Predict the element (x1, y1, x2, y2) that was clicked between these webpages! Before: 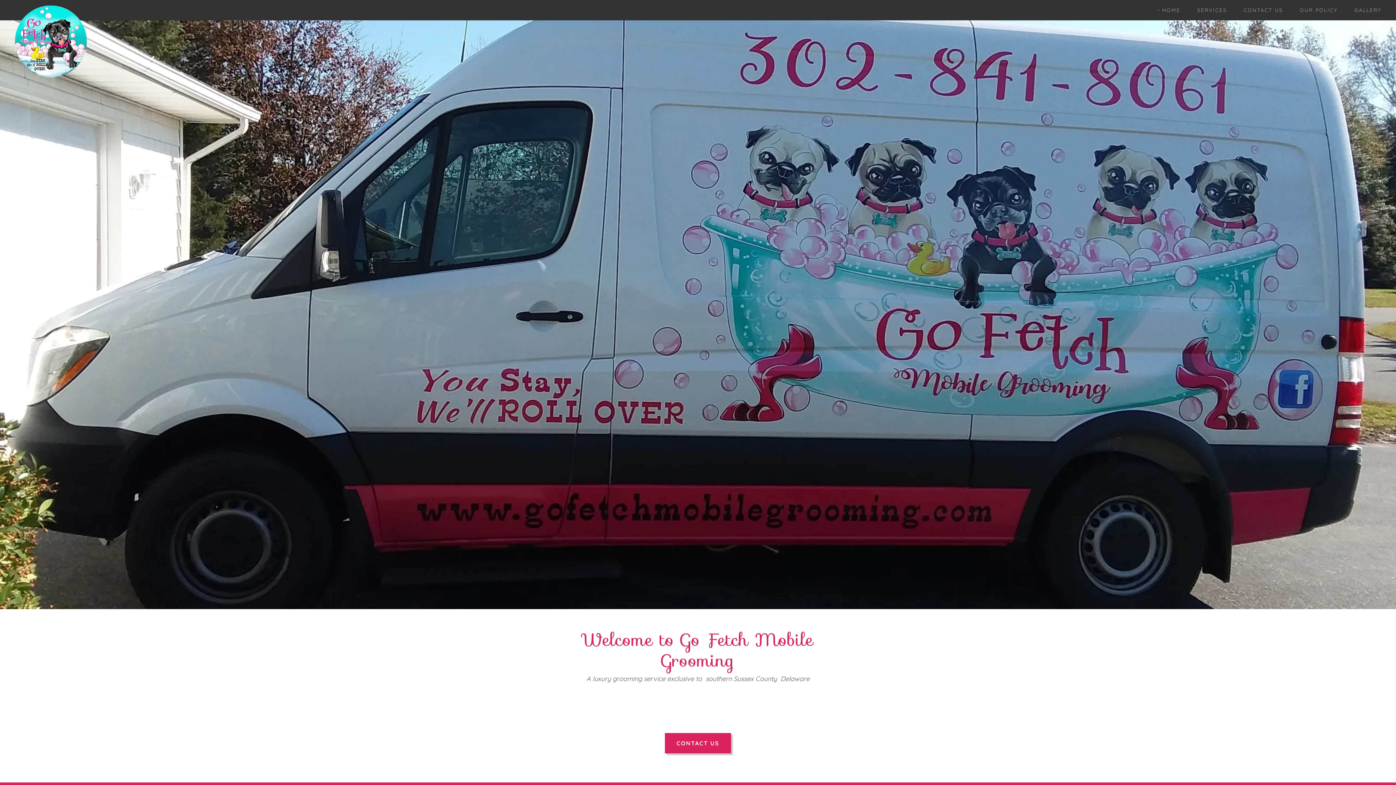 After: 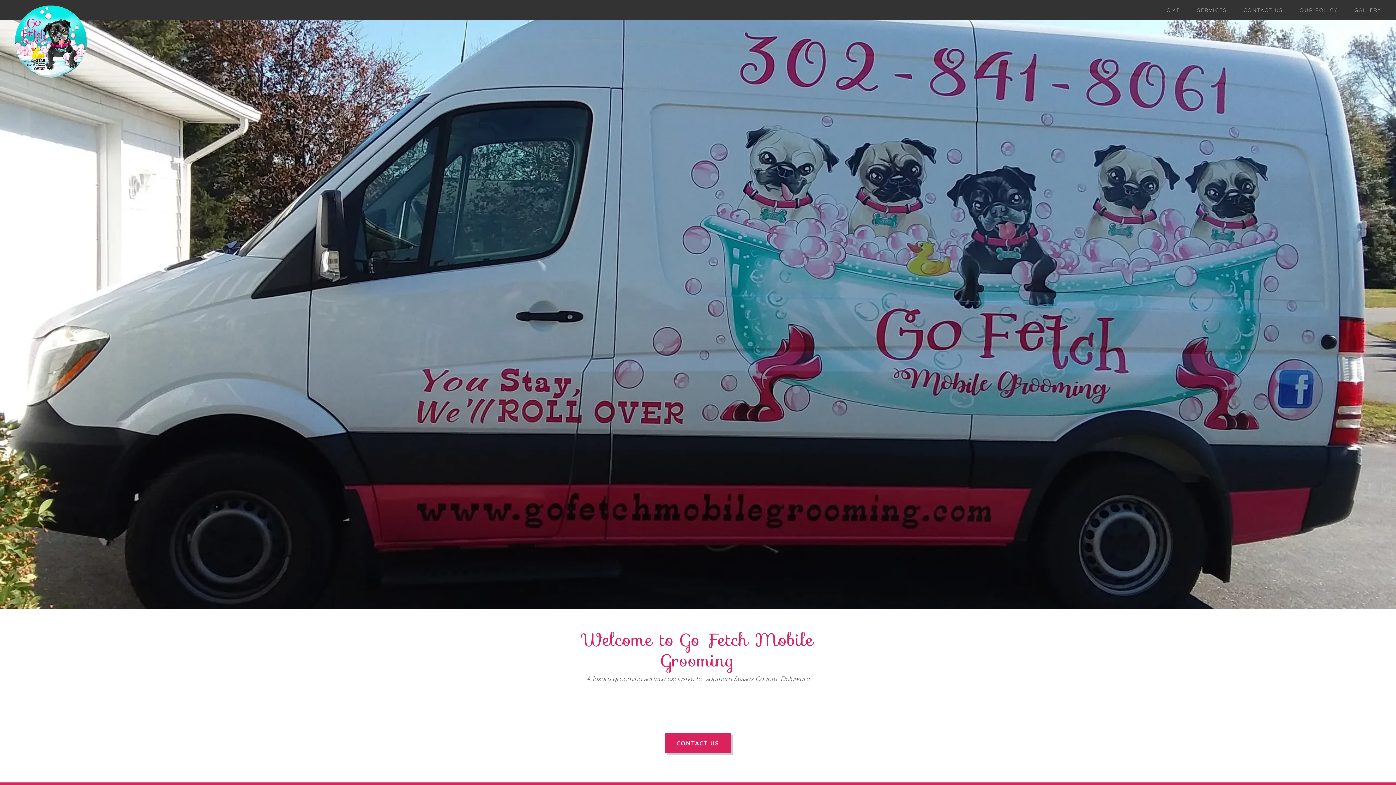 Action: label: HOME bbox: (1157, 5, 1180, 14)